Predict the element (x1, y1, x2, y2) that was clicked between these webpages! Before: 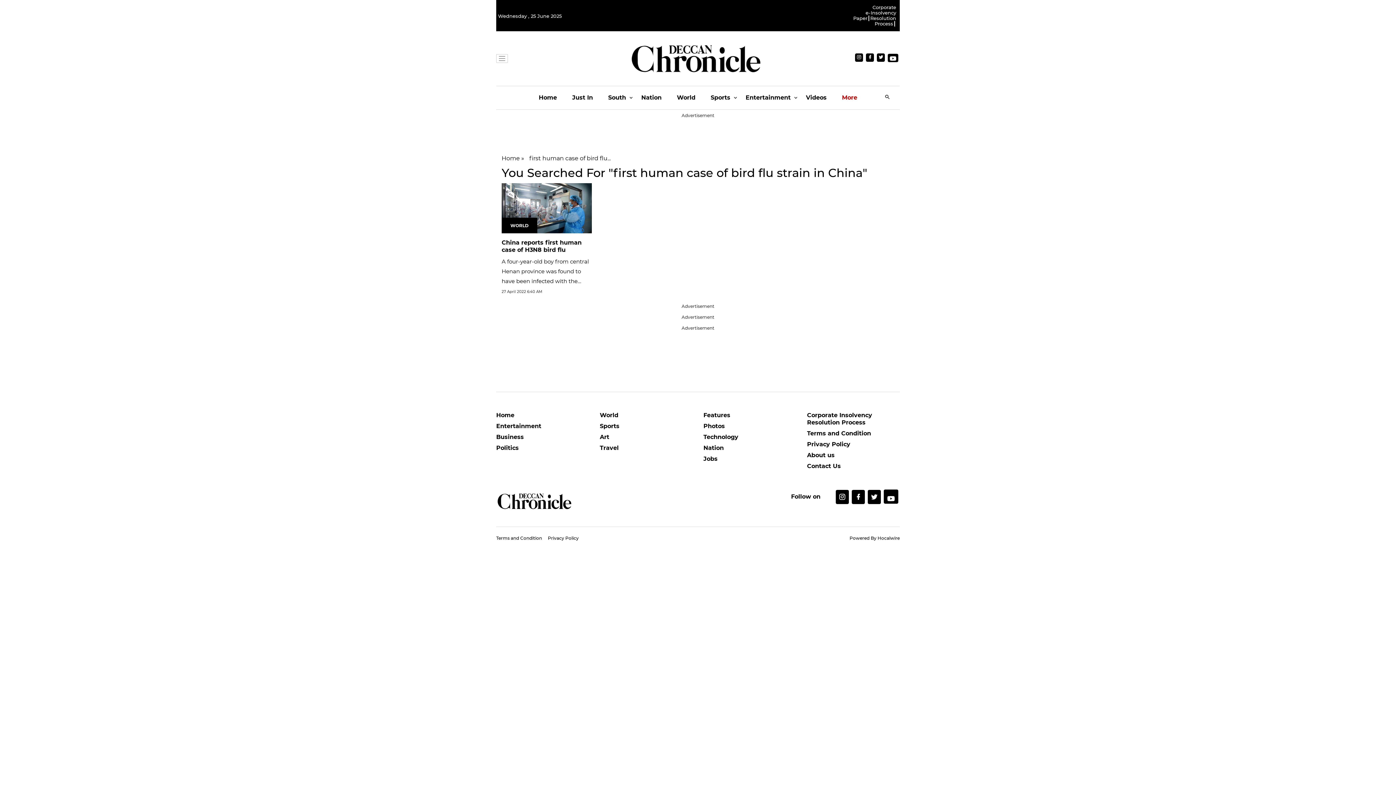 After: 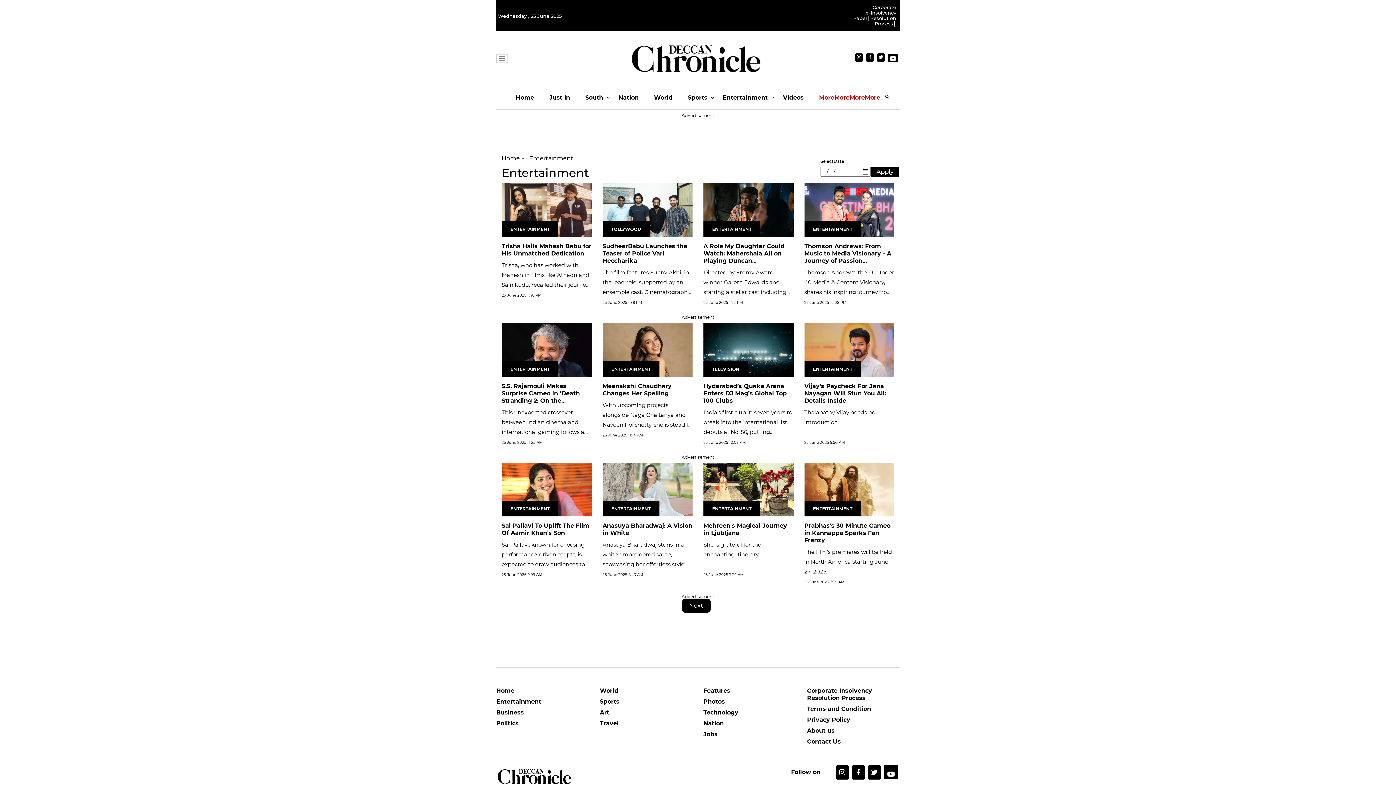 Action: label: Entertainment bbox: (496, 422, 589, 433)